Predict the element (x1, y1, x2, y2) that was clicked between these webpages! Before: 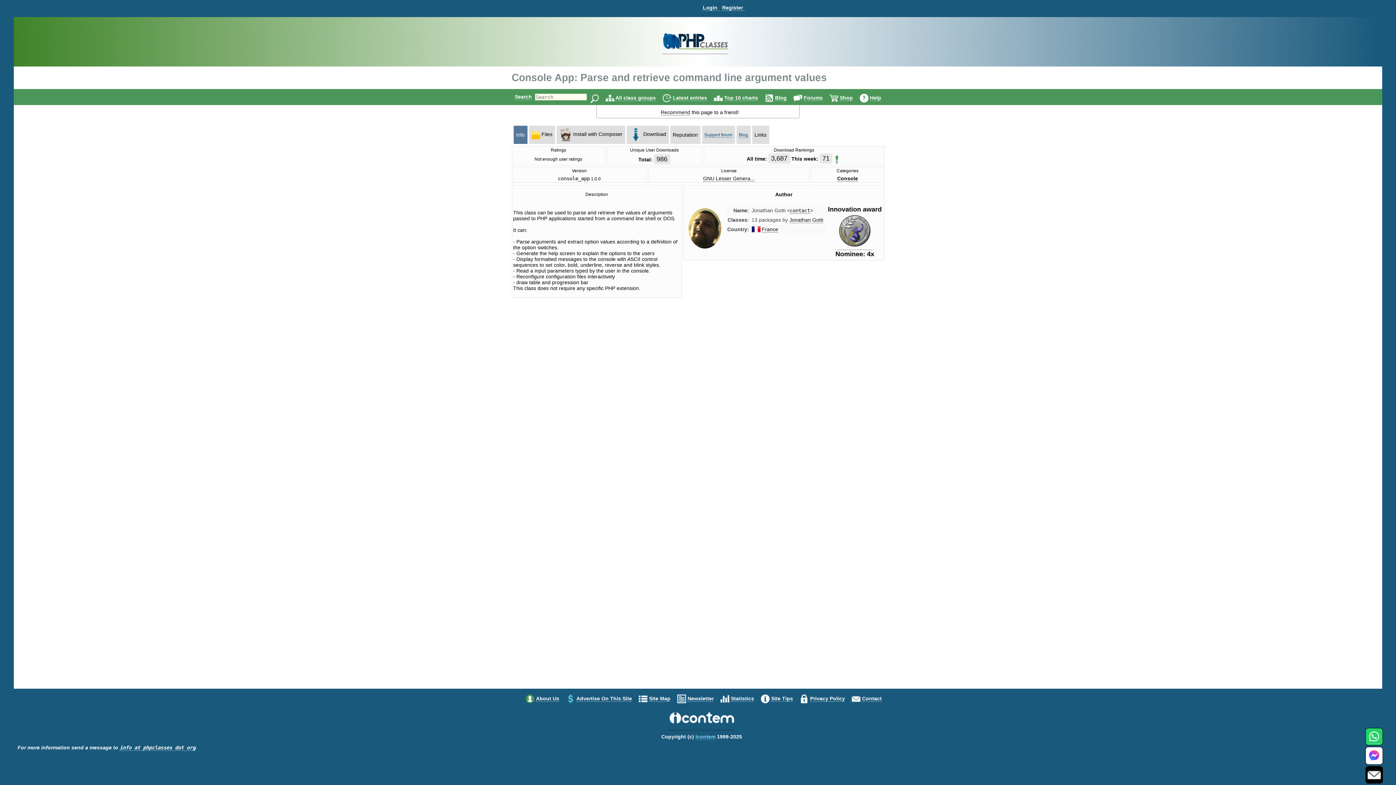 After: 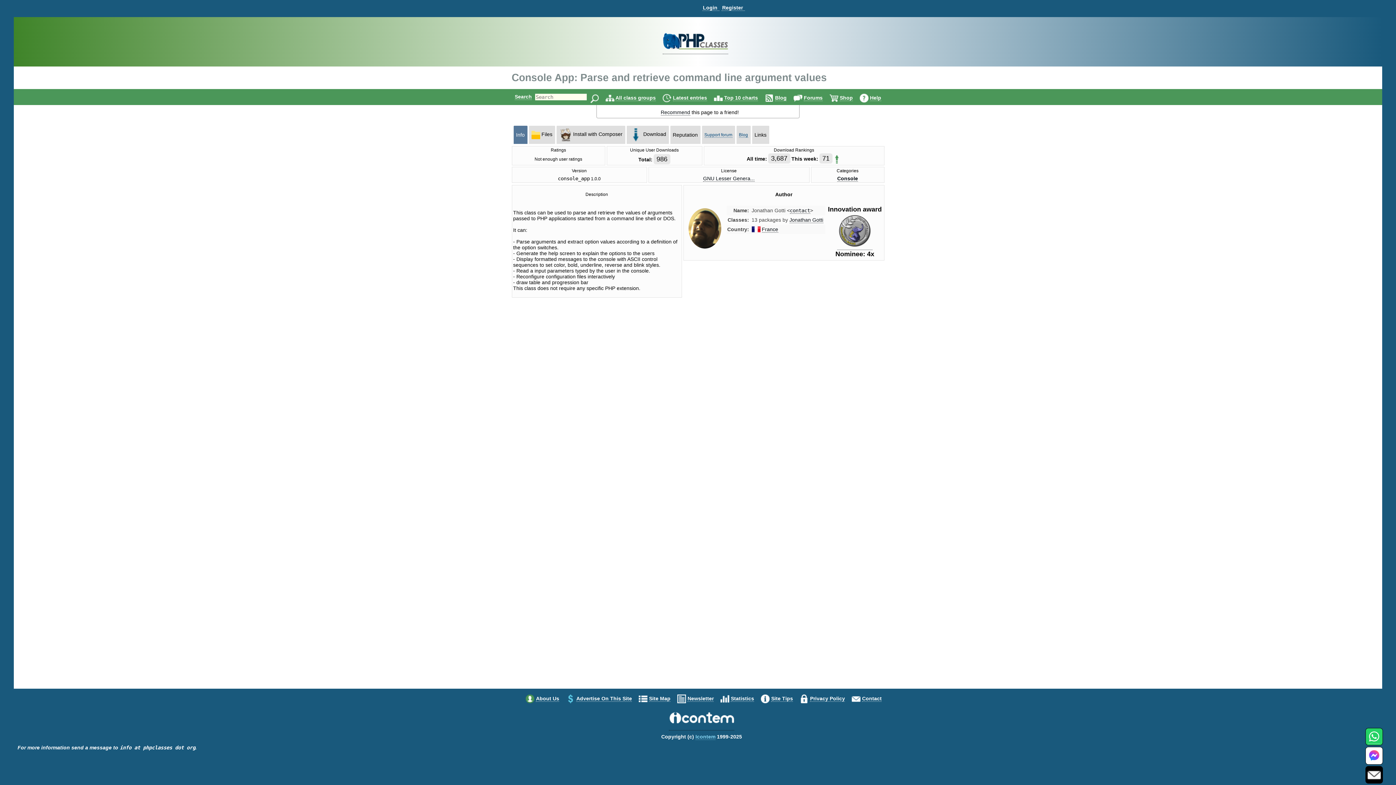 Action: label: info at phpclasses dot org bbox: (119, 745, 195, 751)